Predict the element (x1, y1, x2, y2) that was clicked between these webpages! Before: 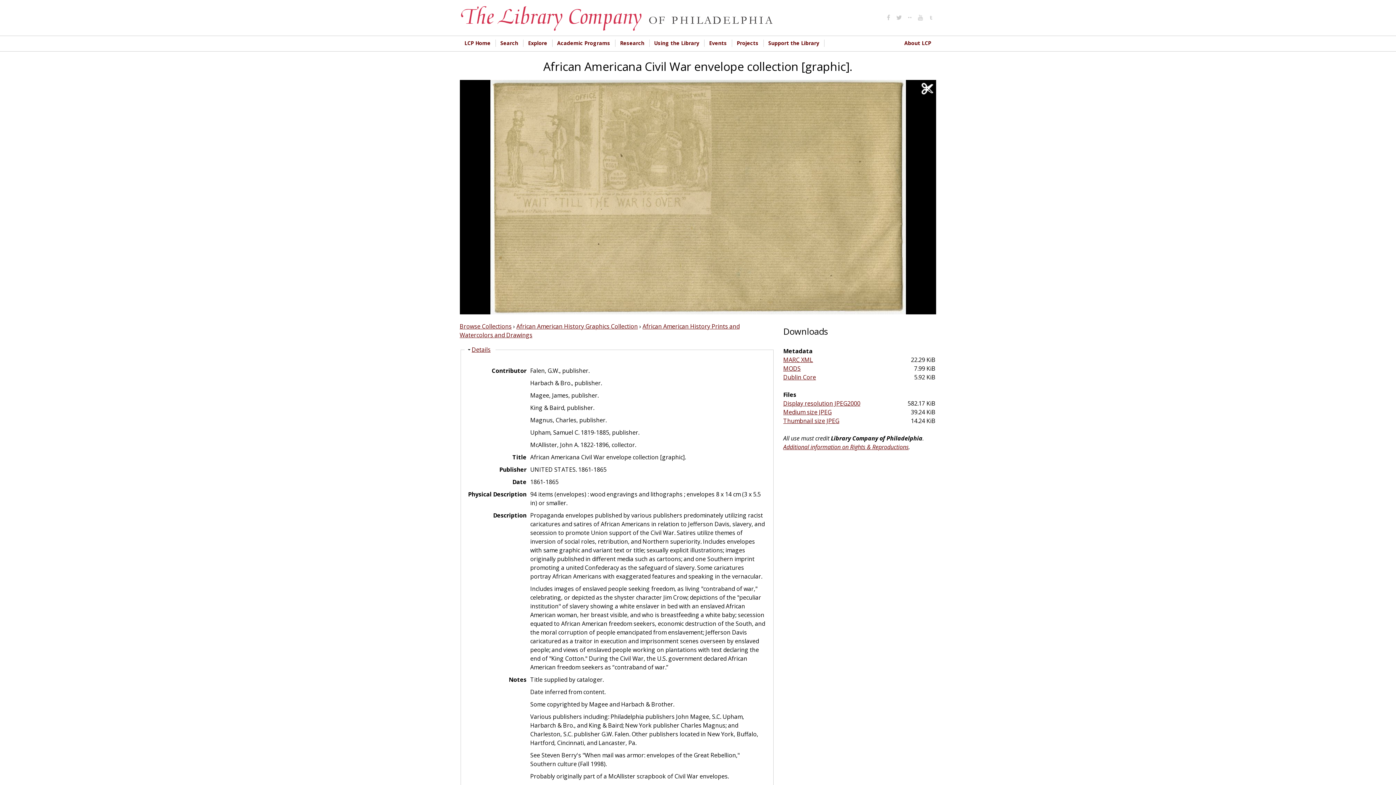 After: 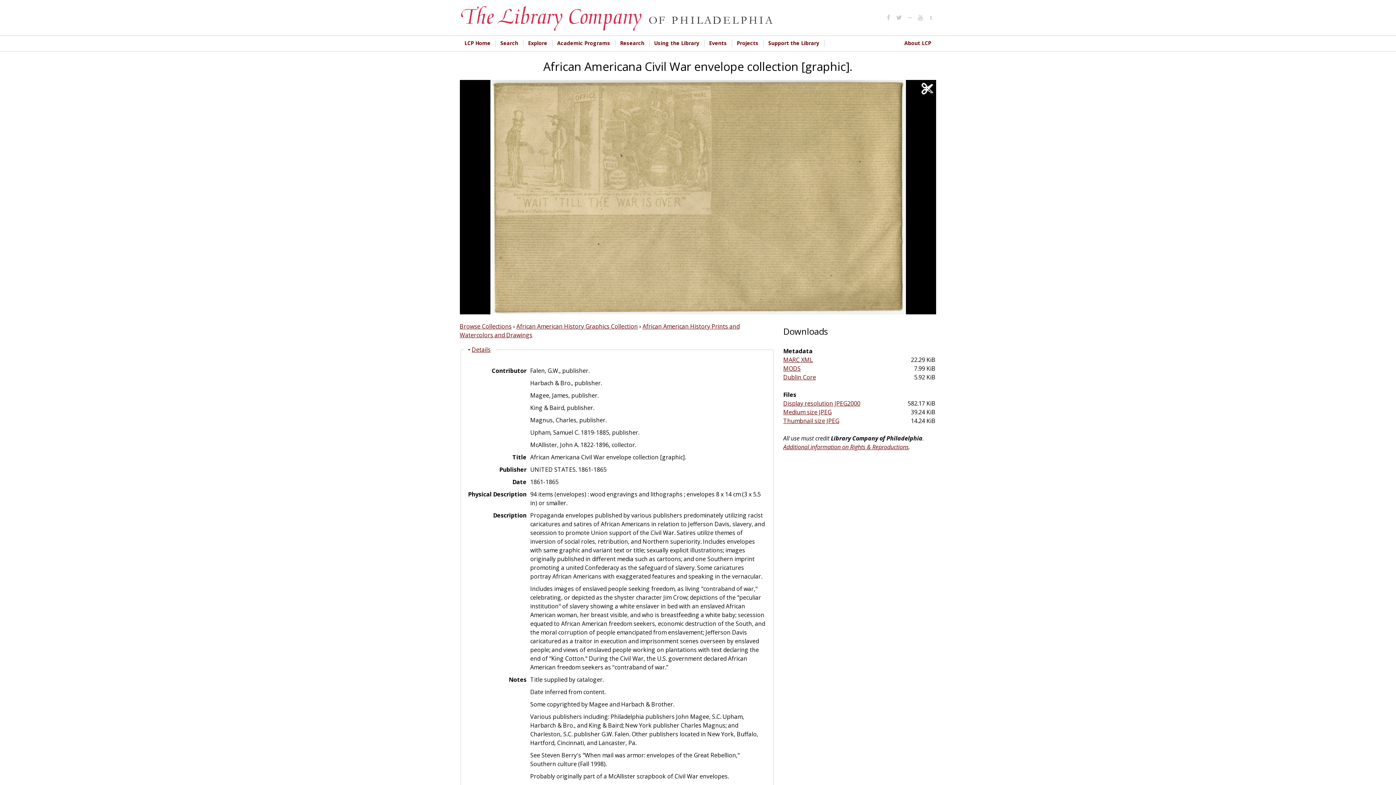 Action: label: Thumbnail size JPEG bbox: (783, 417, 839, 425)